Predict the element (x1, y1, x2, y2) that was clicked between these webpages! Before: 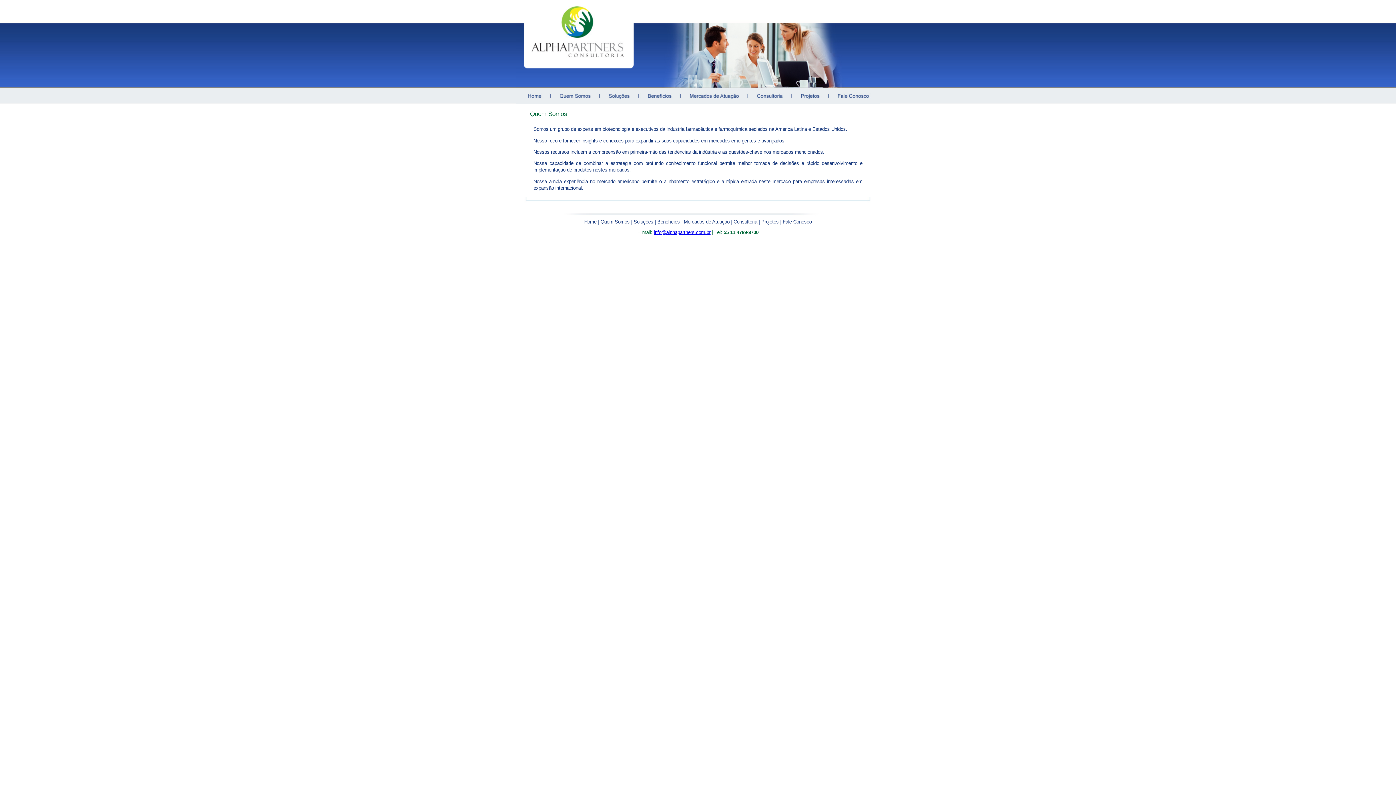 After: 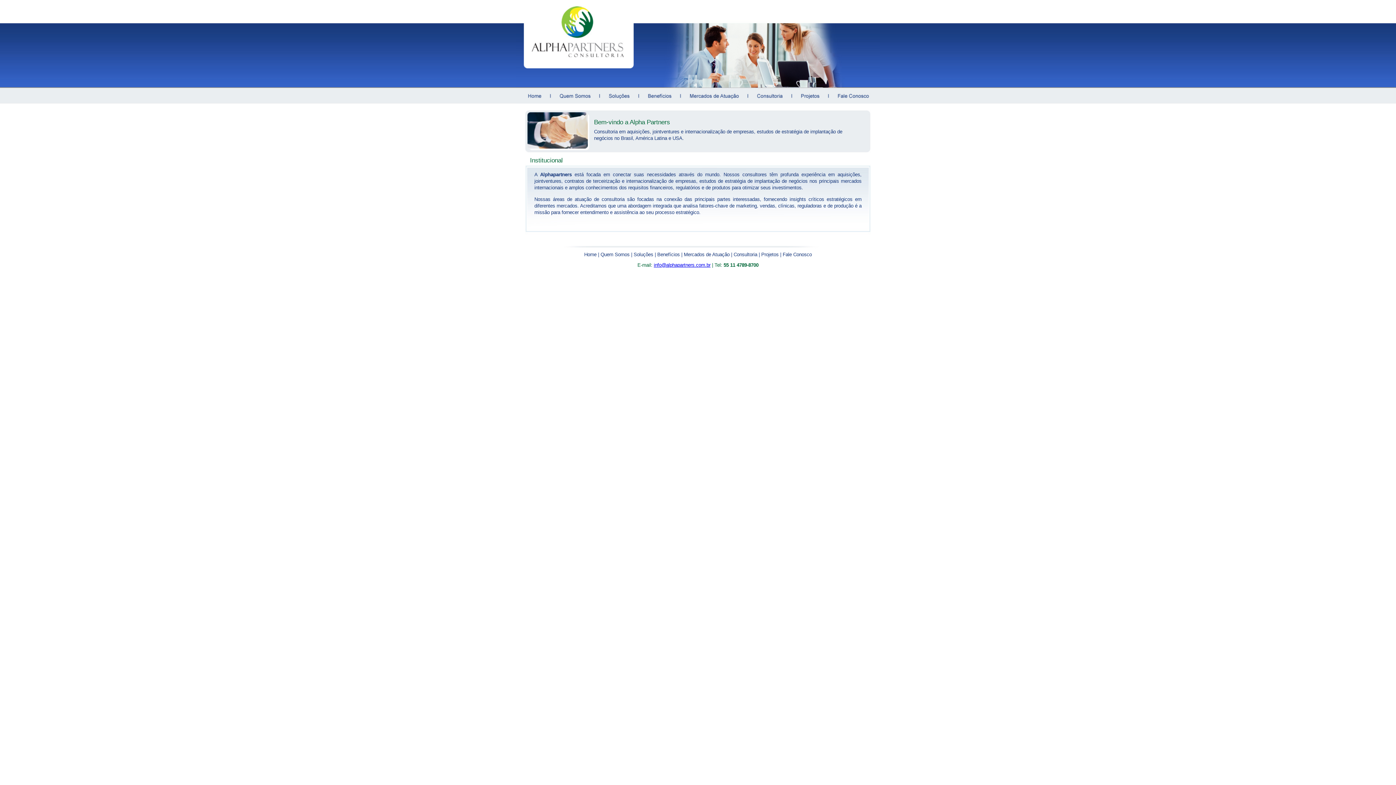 Action: bbox: (584, 219, 596, 224) label: Home